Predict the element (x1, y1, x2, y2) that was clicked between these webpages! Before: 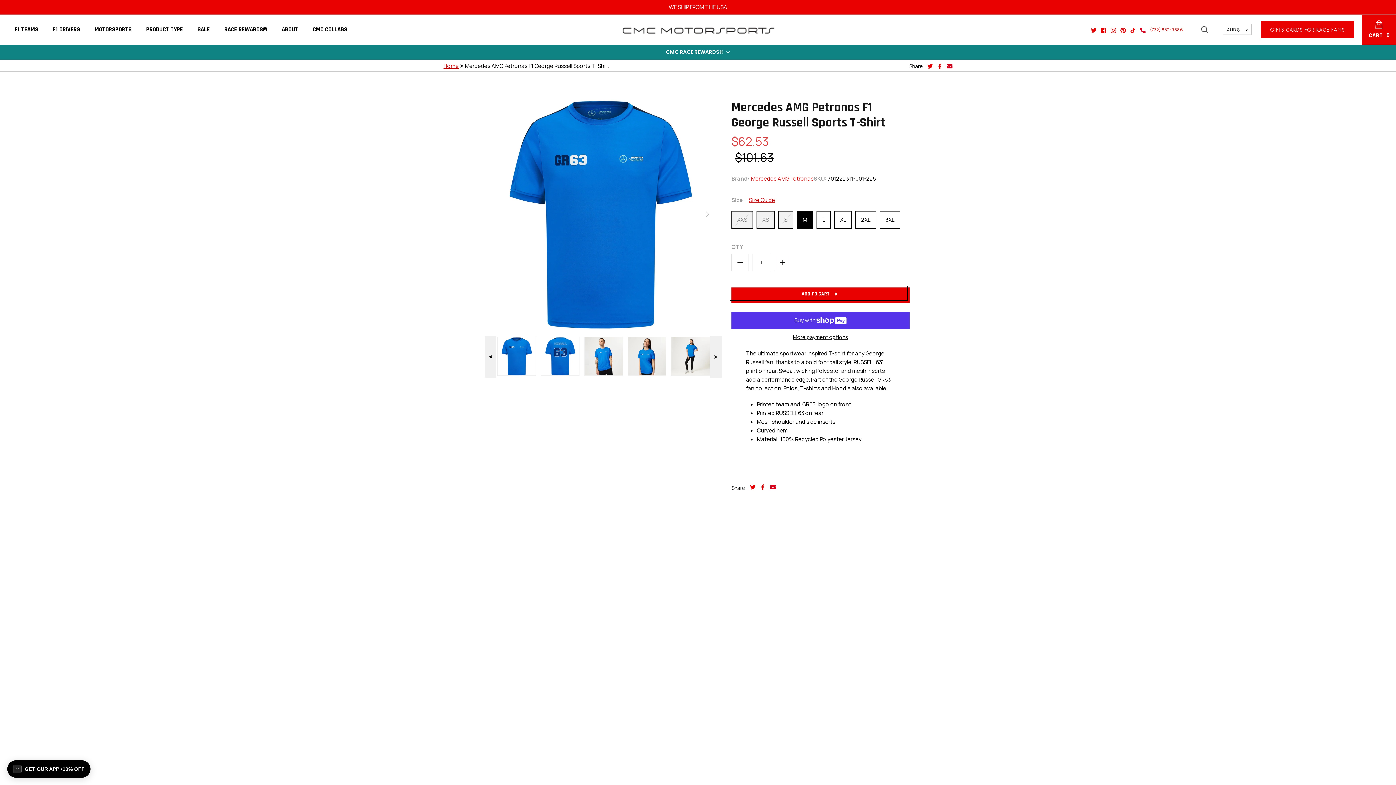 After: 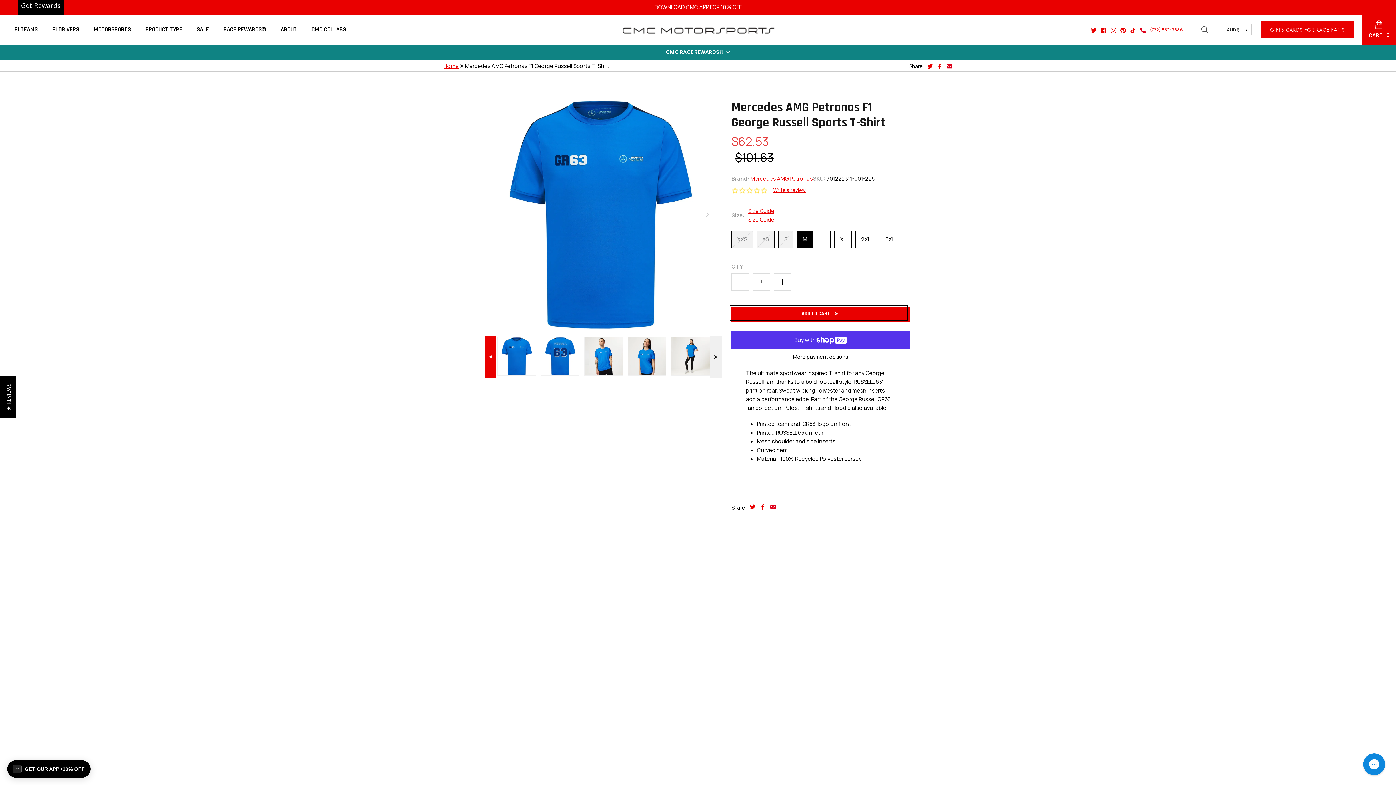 Action: label: ➤ bbox: (484, 336, 496, 377)